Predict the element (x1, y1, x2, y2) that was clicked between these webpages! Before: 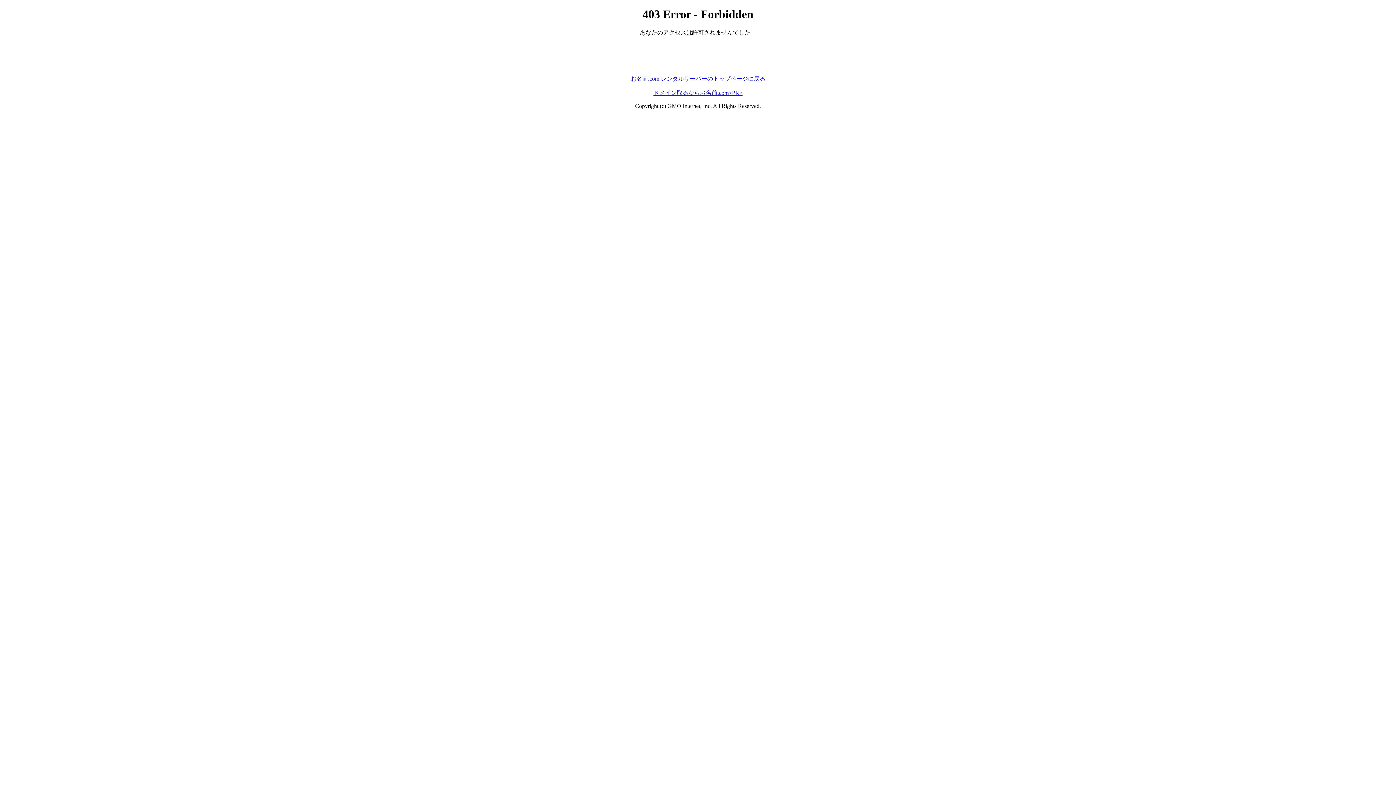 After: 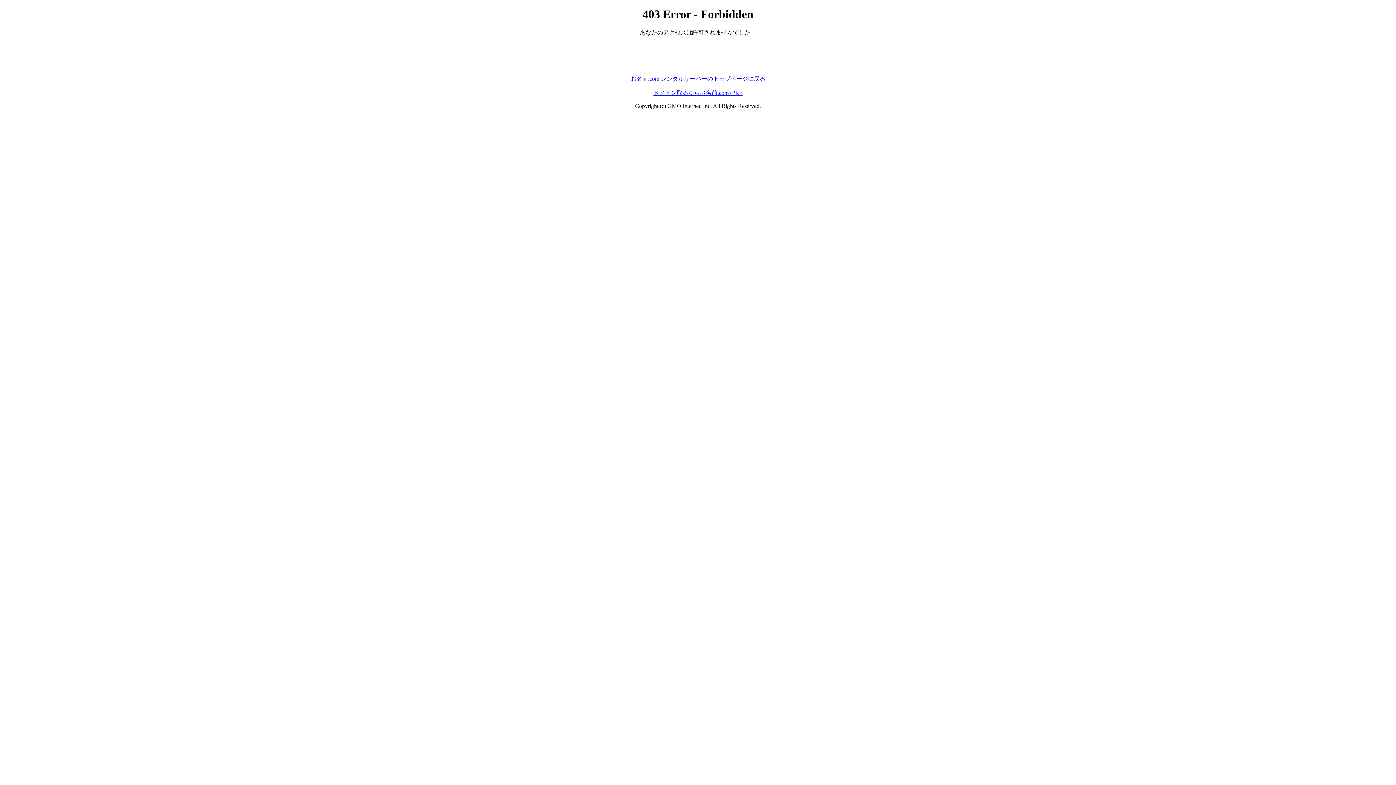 Action: bbox: (630, 75, 765, 81) label: お名前.com レンタルサーバーのトップページに戻る